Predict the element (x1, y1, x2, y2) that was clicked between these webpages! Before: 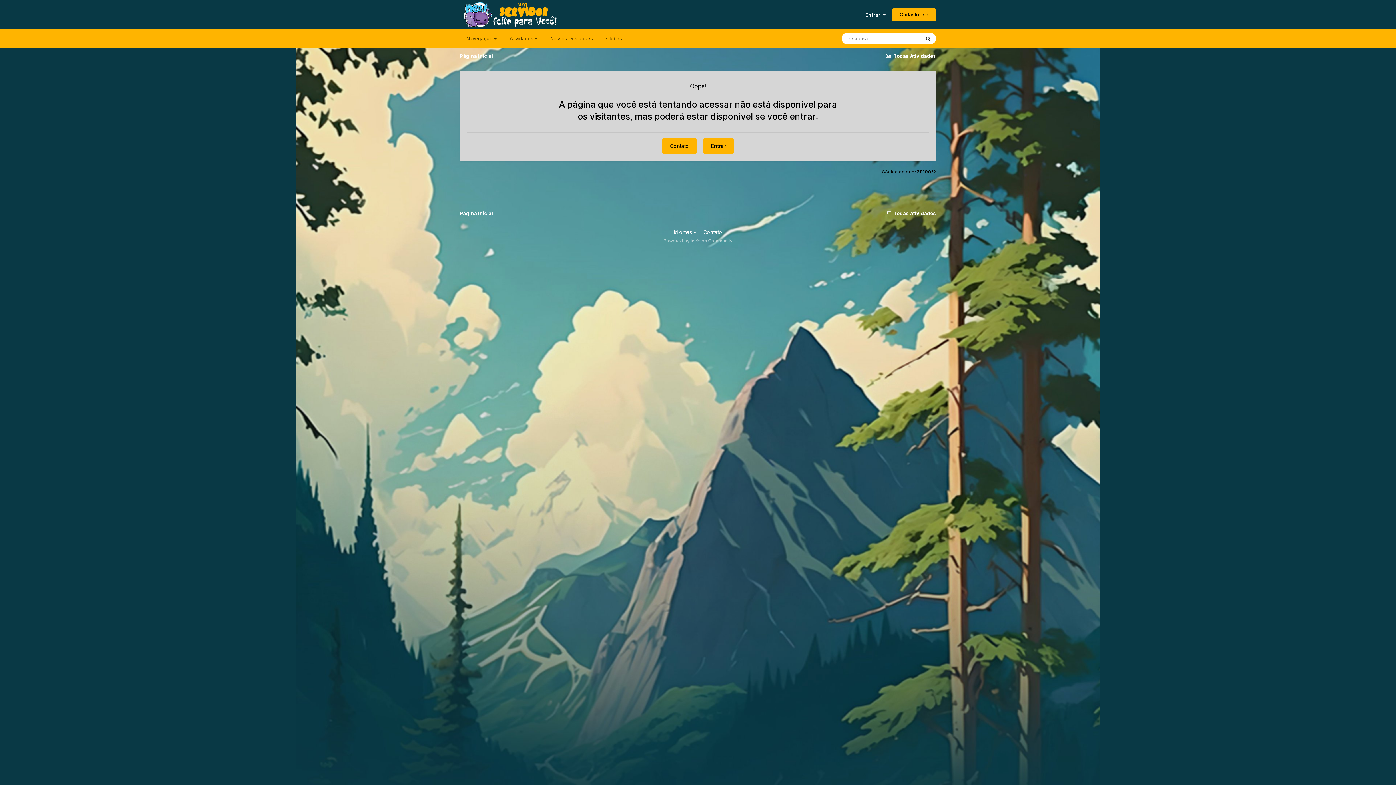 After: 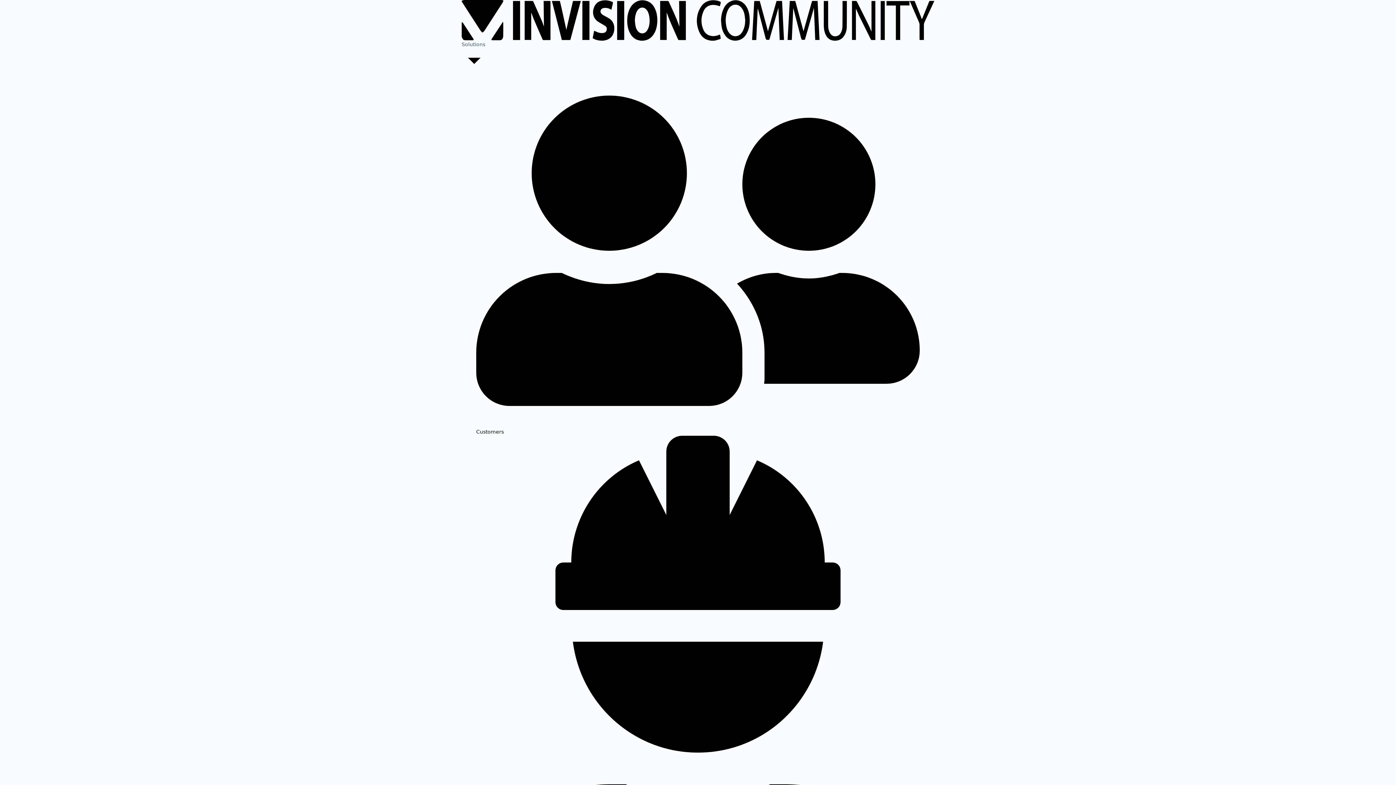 Action: label: Powered by Invision Community bbox: (663, 238, 732, 243)